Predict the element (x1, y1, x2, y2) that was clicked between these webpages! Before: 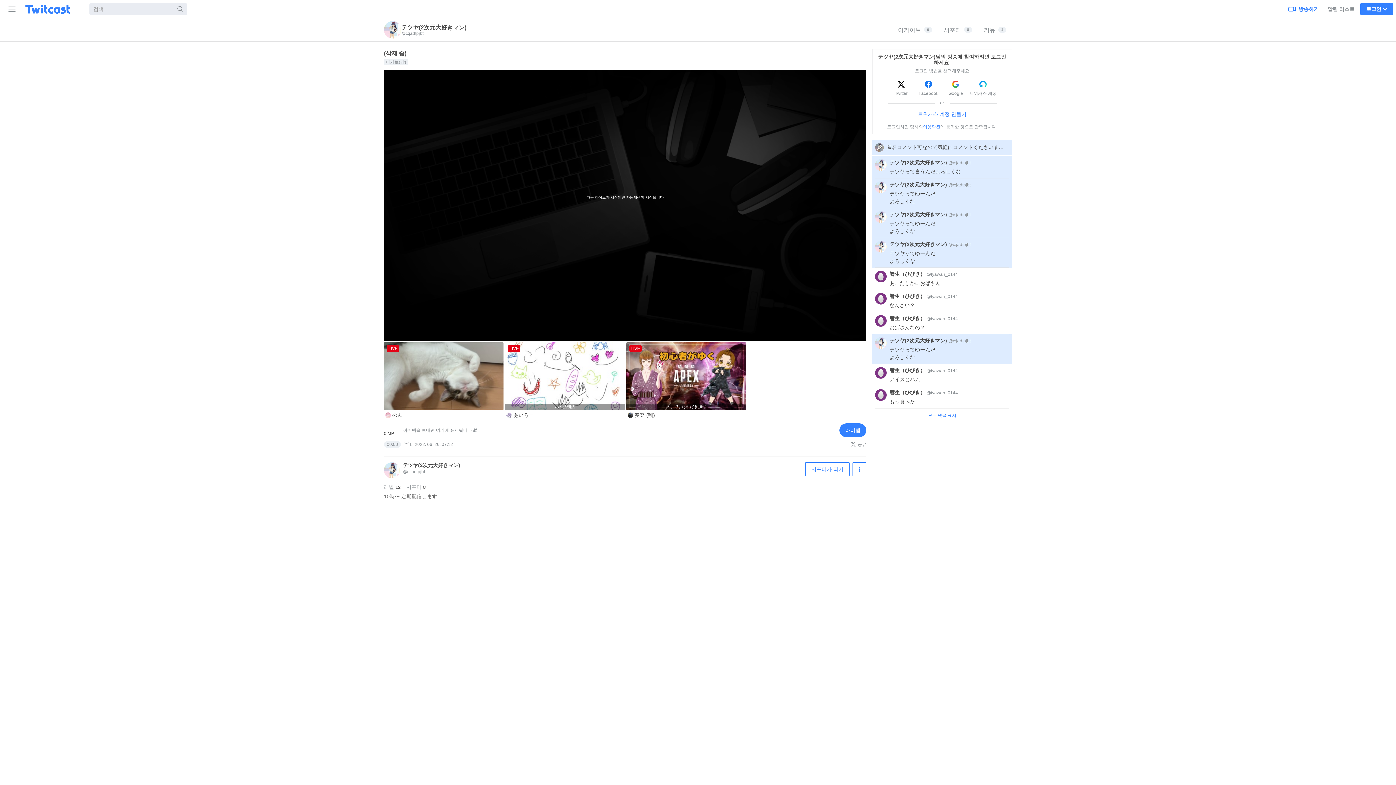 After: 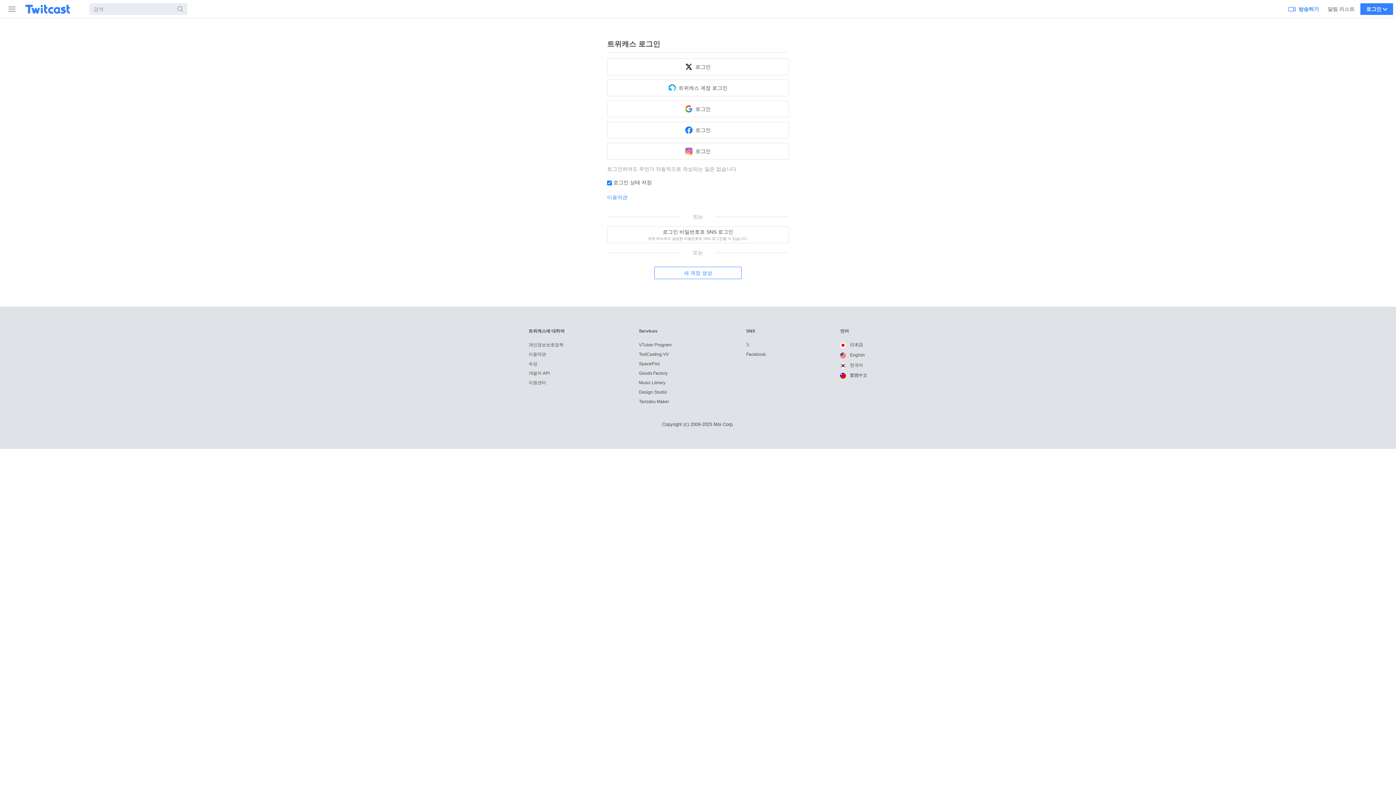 Action: bbox: (839, 423, 866, 437) label: 아이템